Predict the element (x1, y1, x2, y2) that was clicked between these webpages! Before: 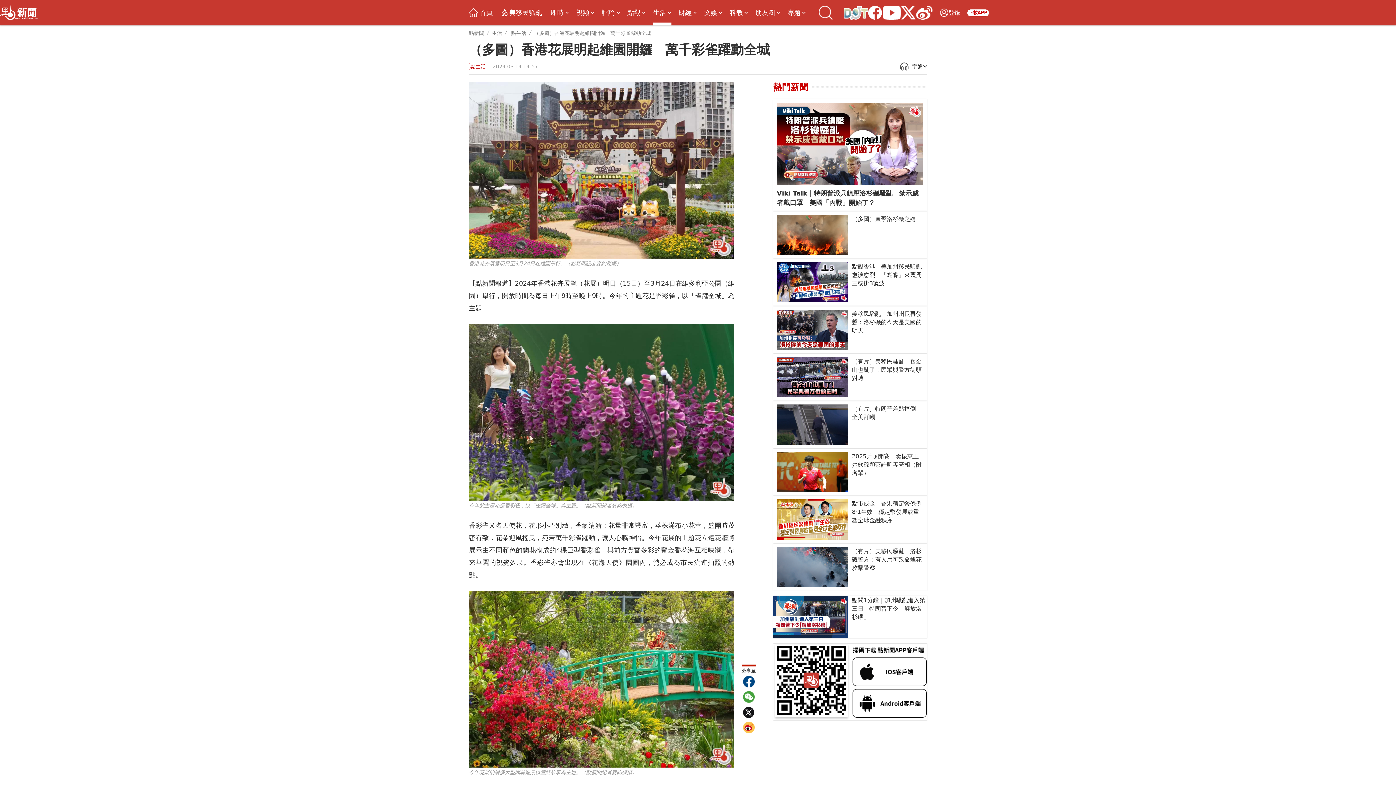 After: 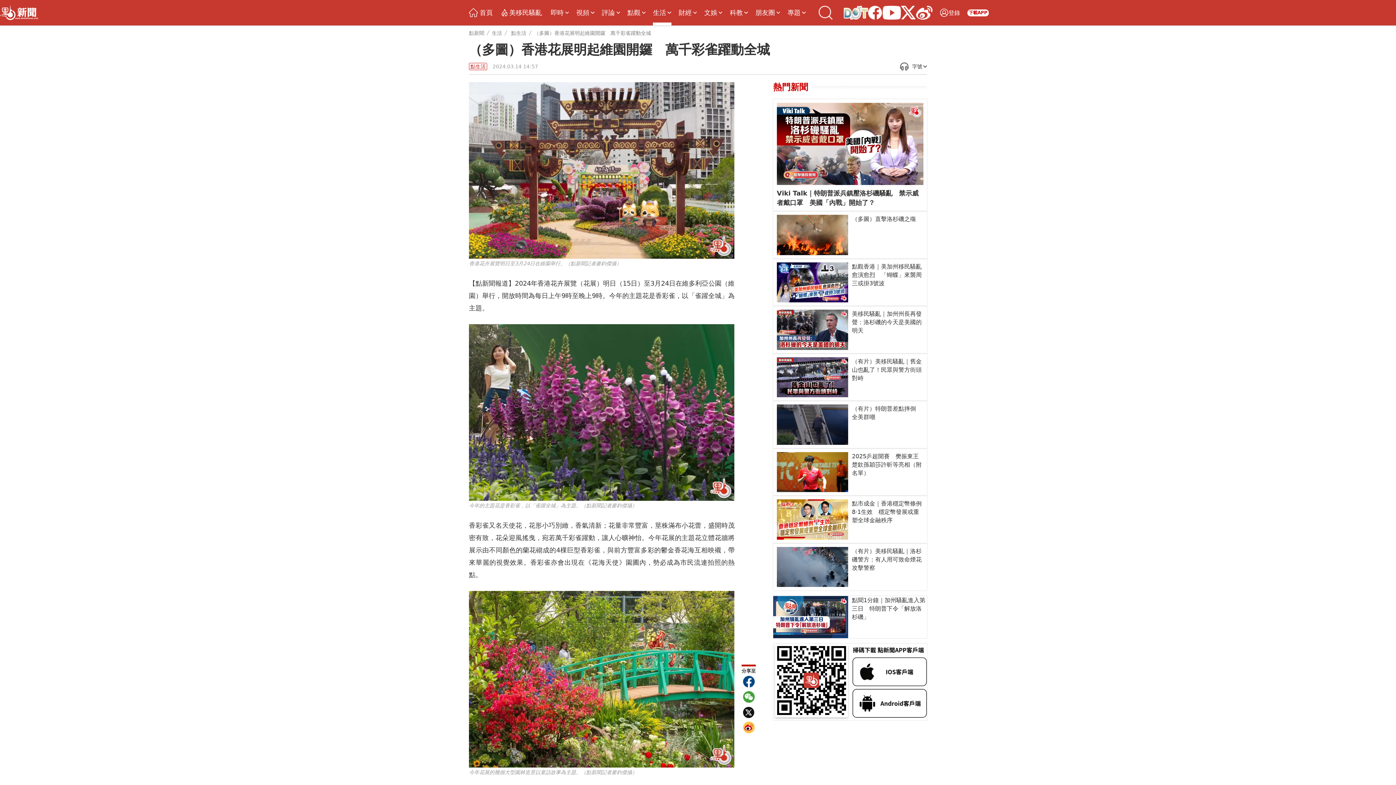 Action: bbox: (852, 547, 923, 572) label: （有片）美移民騷亂｜洛杉磯警方：有人用可致命煙花攻擊警察